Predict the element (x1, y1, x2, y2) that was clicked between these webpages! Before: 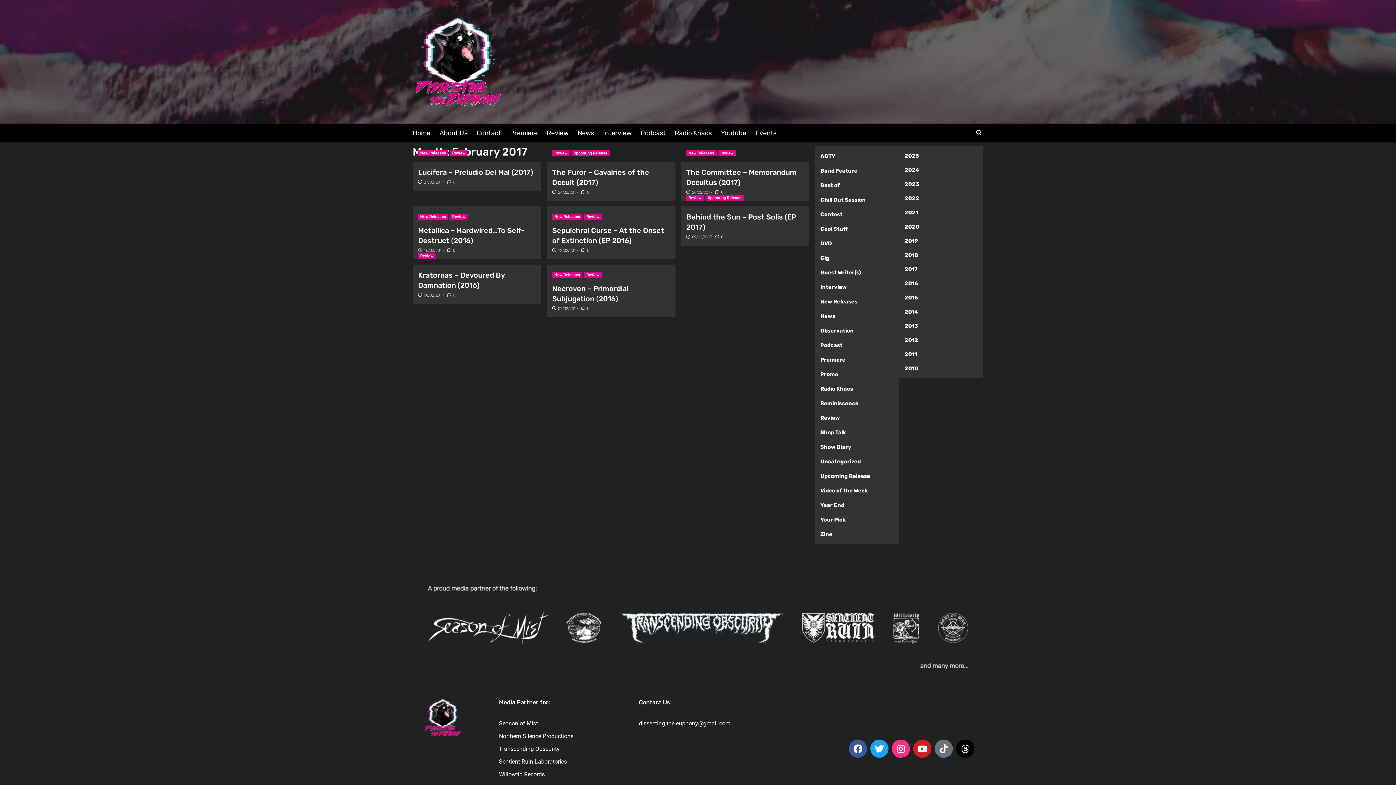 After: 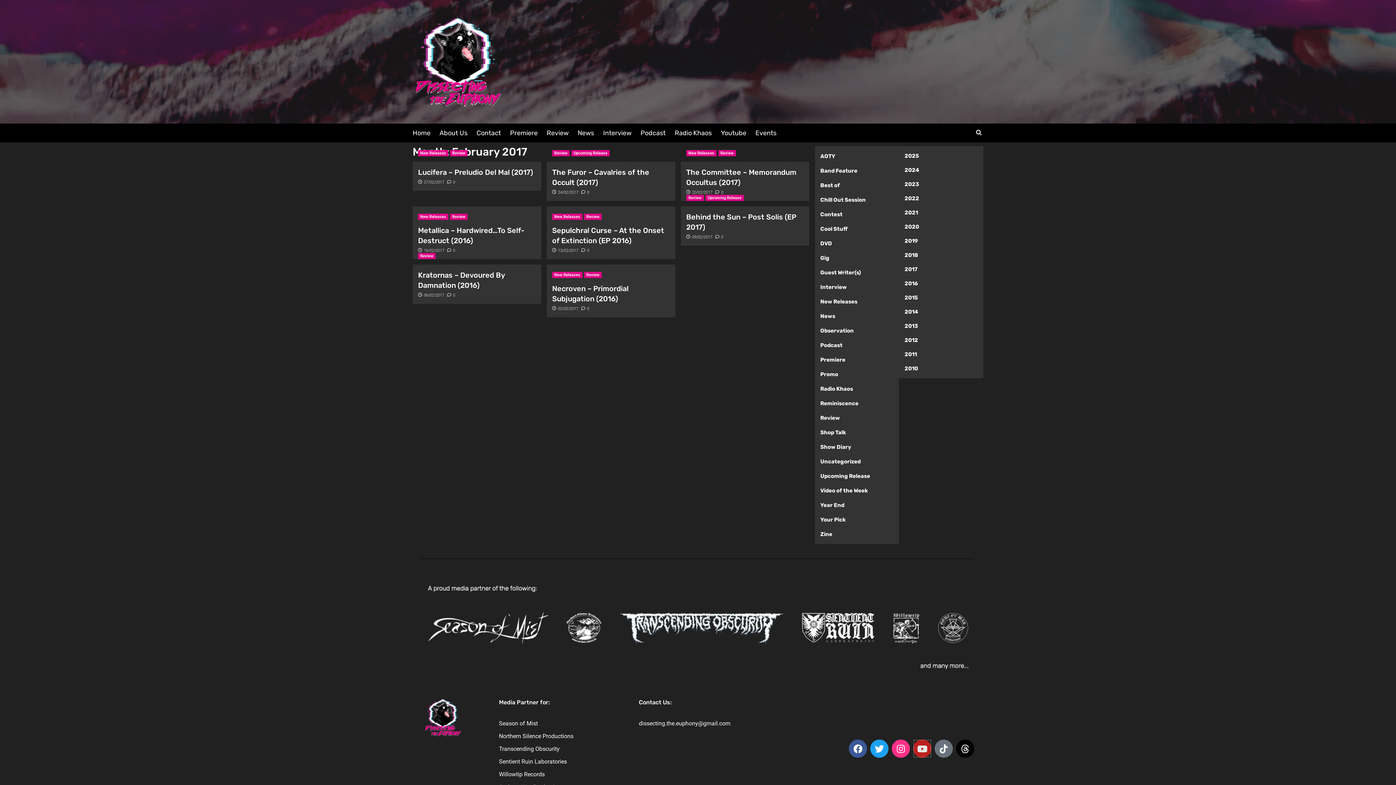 Action: label: Youtube bbox: (913, 740, 931, 758)